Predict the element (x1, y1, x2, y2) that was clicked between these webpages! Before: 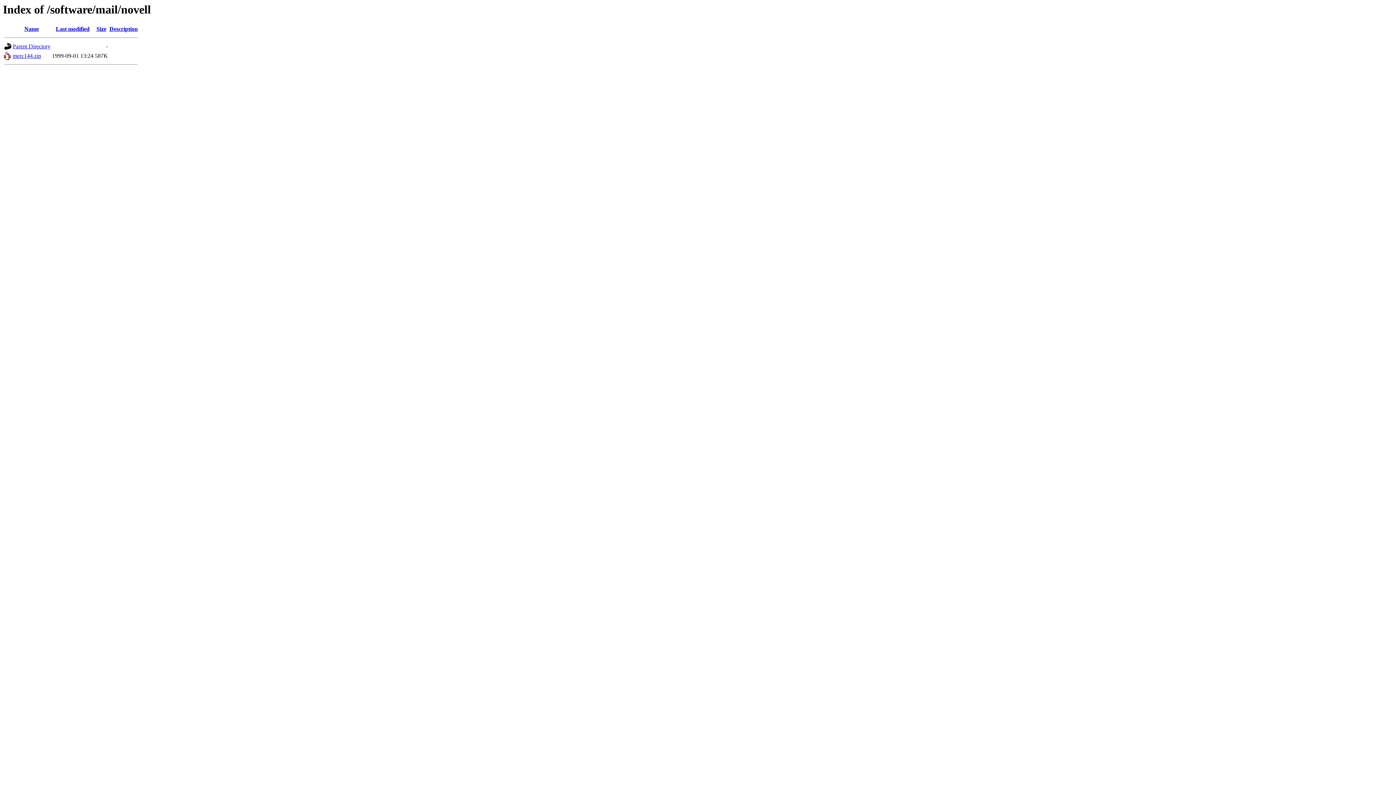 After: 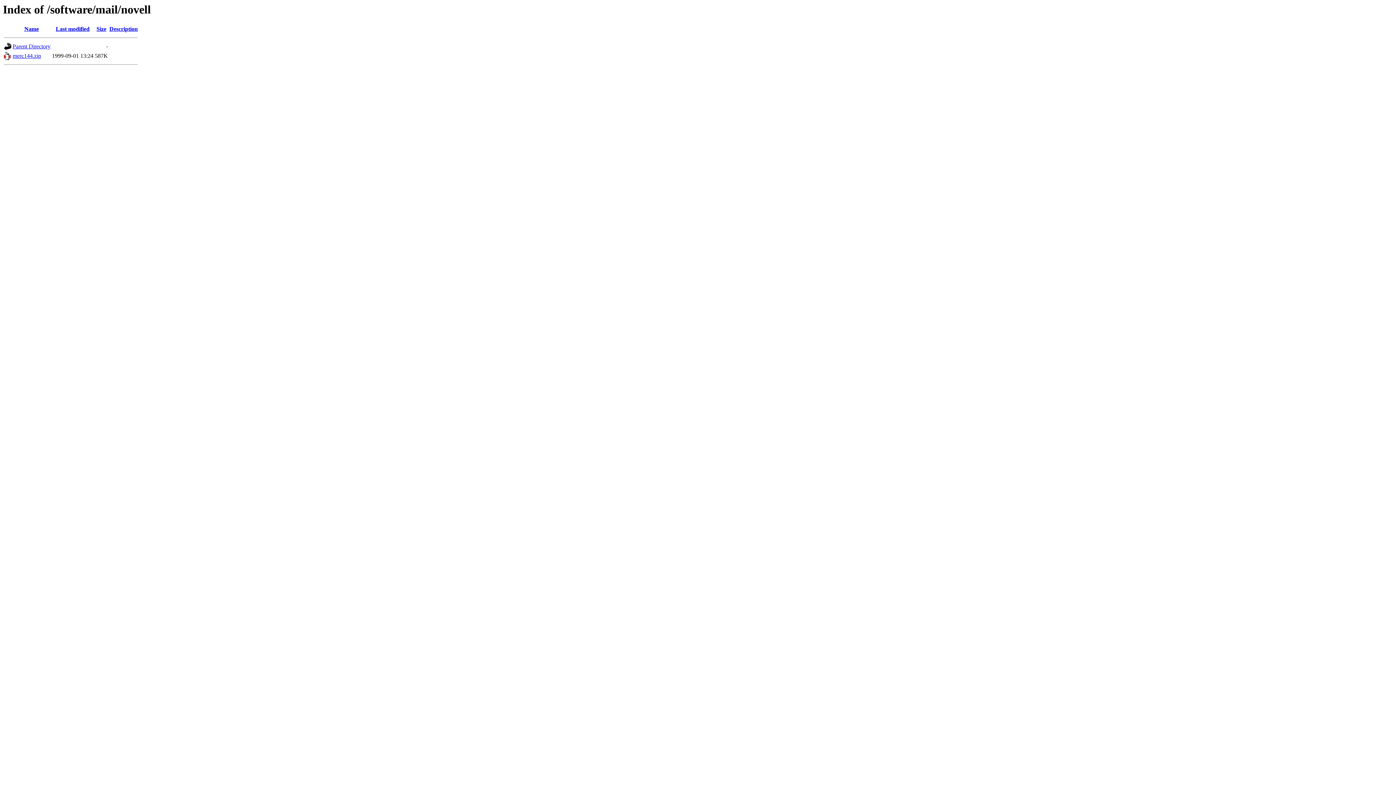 Action: bbox: (24, 25, 38, 32) label: Name